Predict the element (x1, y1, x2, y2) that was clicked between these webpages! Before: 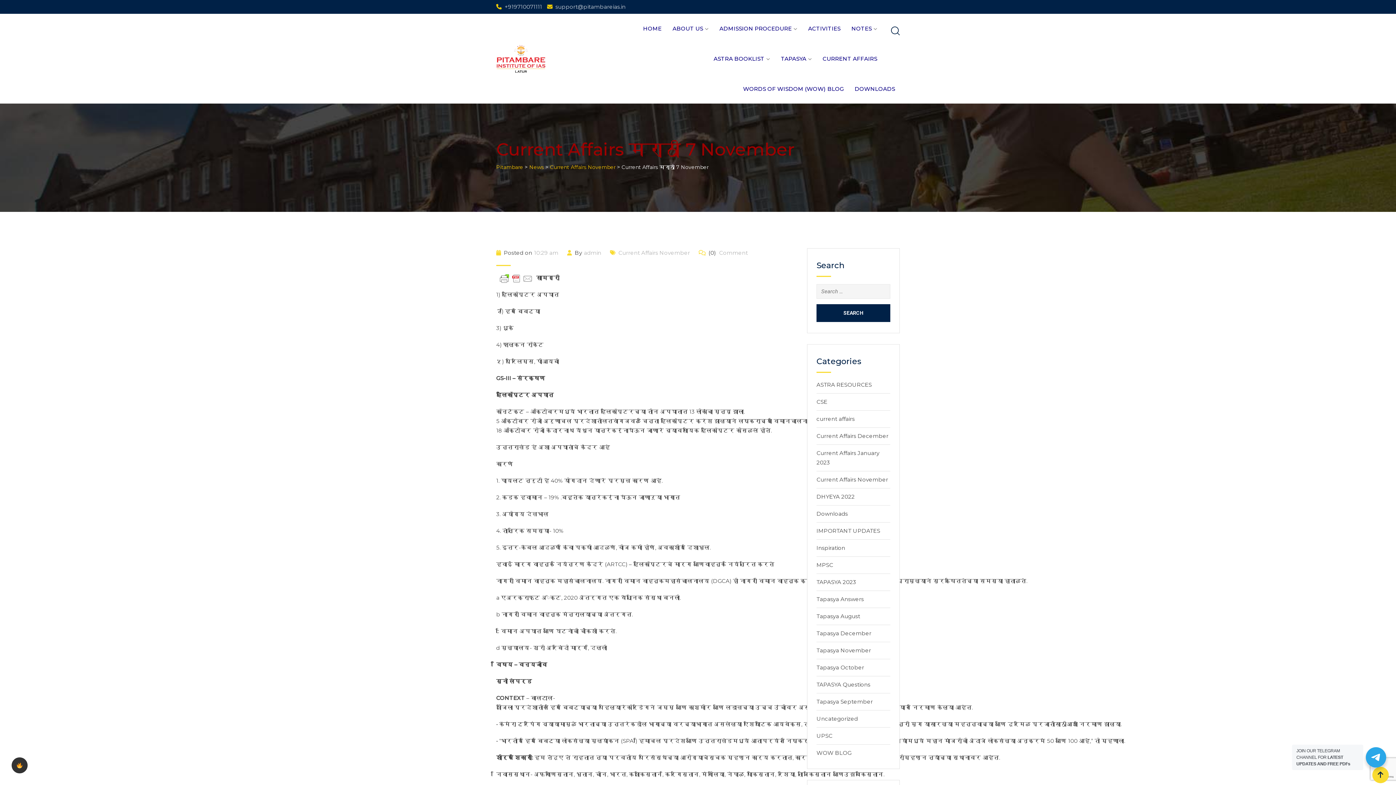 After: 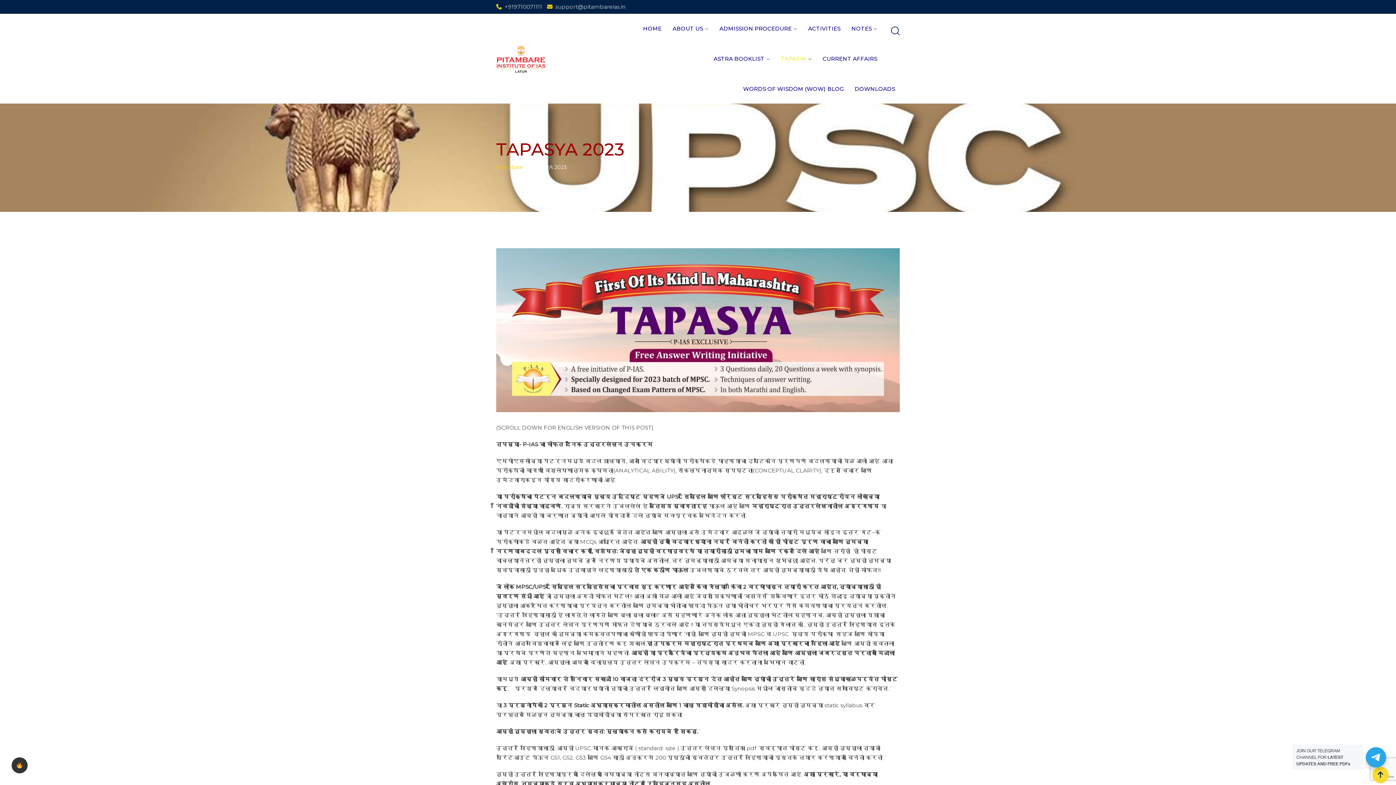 Action: bbox: (776, 44, 816, 74) label: TAPASYA